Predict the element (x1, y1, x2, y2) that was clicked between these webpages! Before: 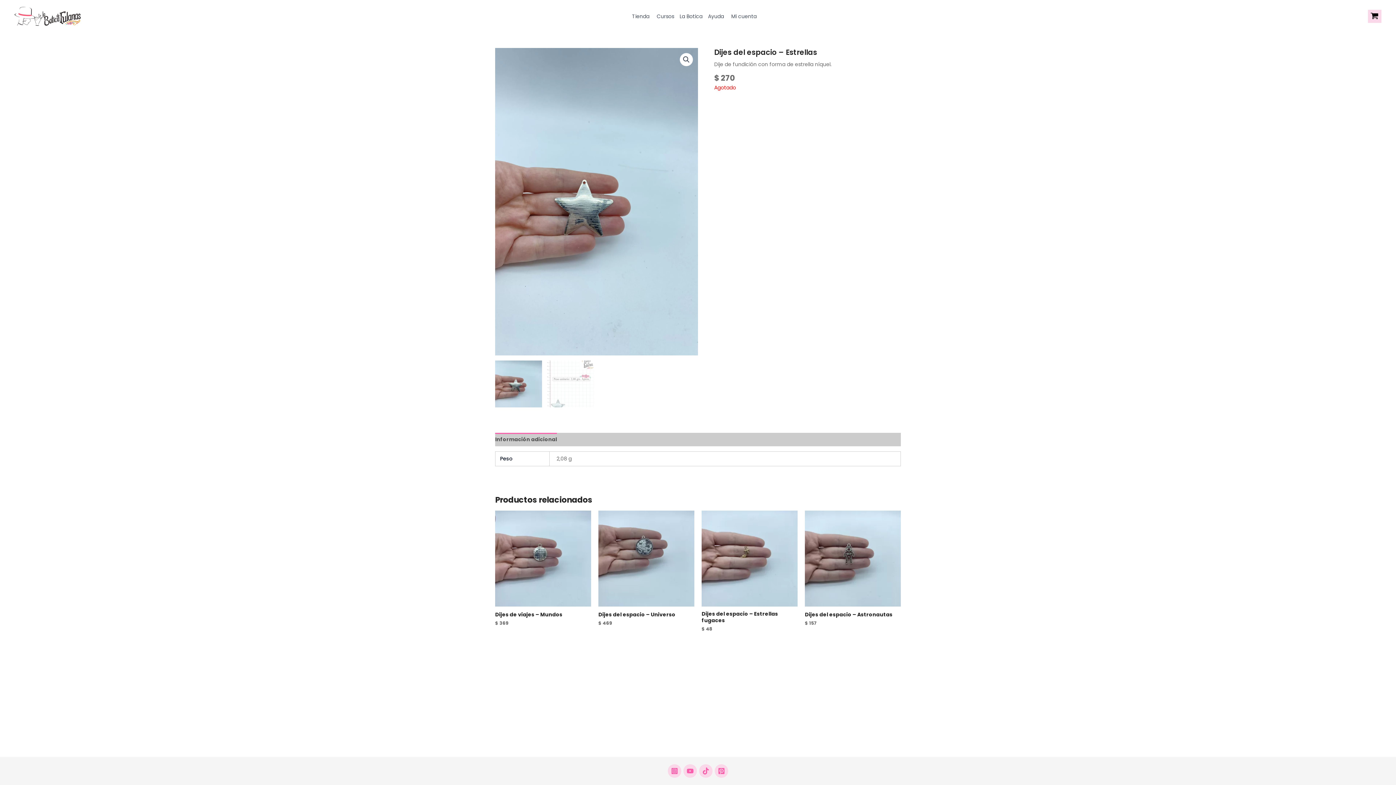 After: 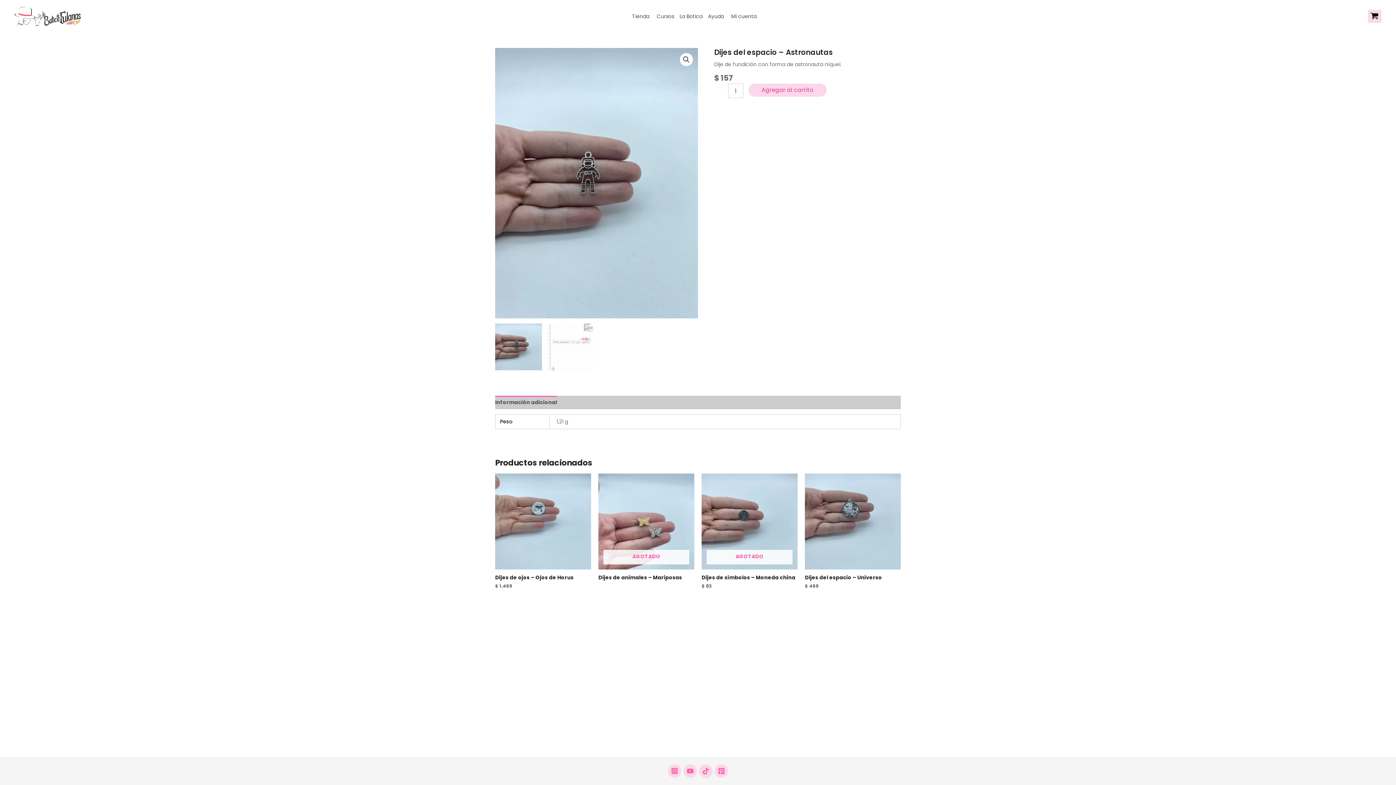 Action: bbox: (805, 611, 901, 620) label: Dijes del espacio – Astronautas